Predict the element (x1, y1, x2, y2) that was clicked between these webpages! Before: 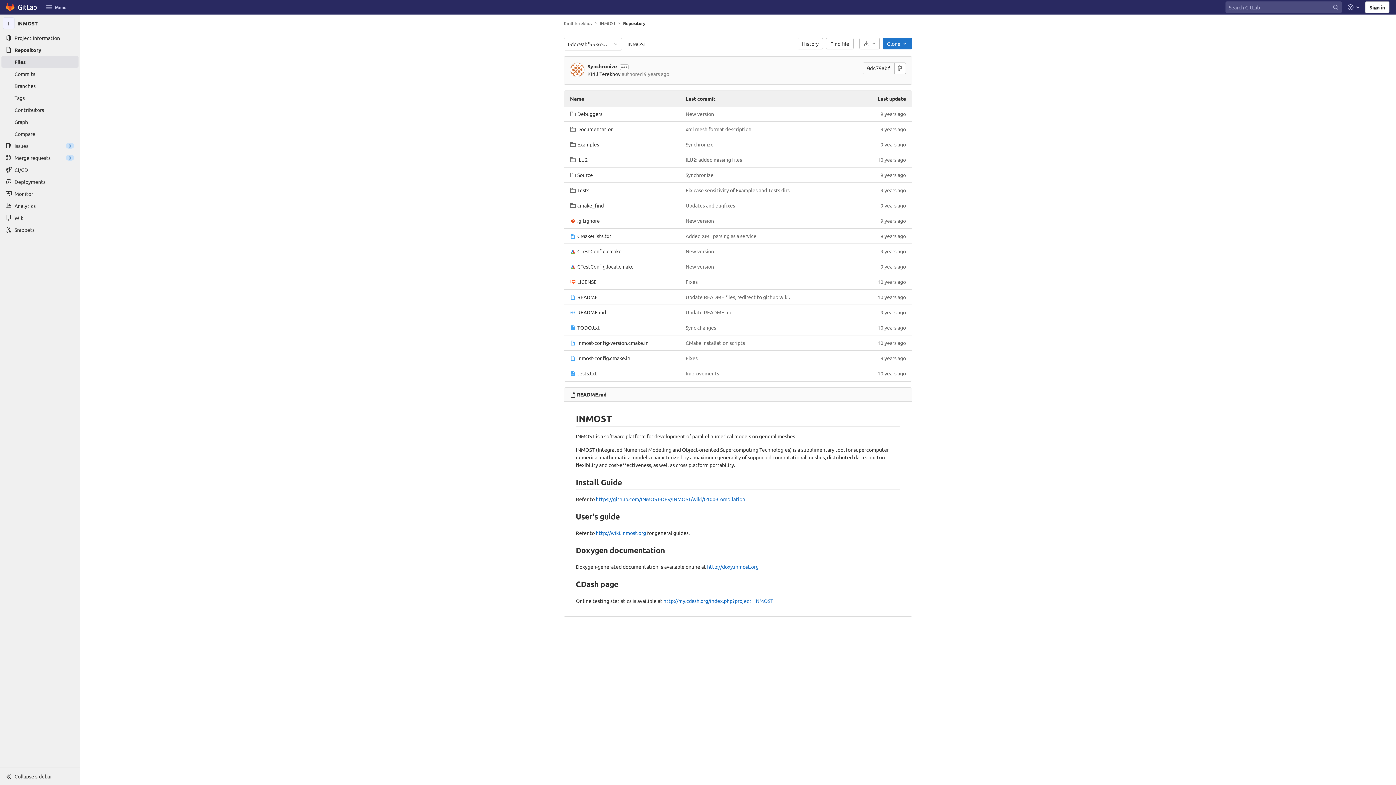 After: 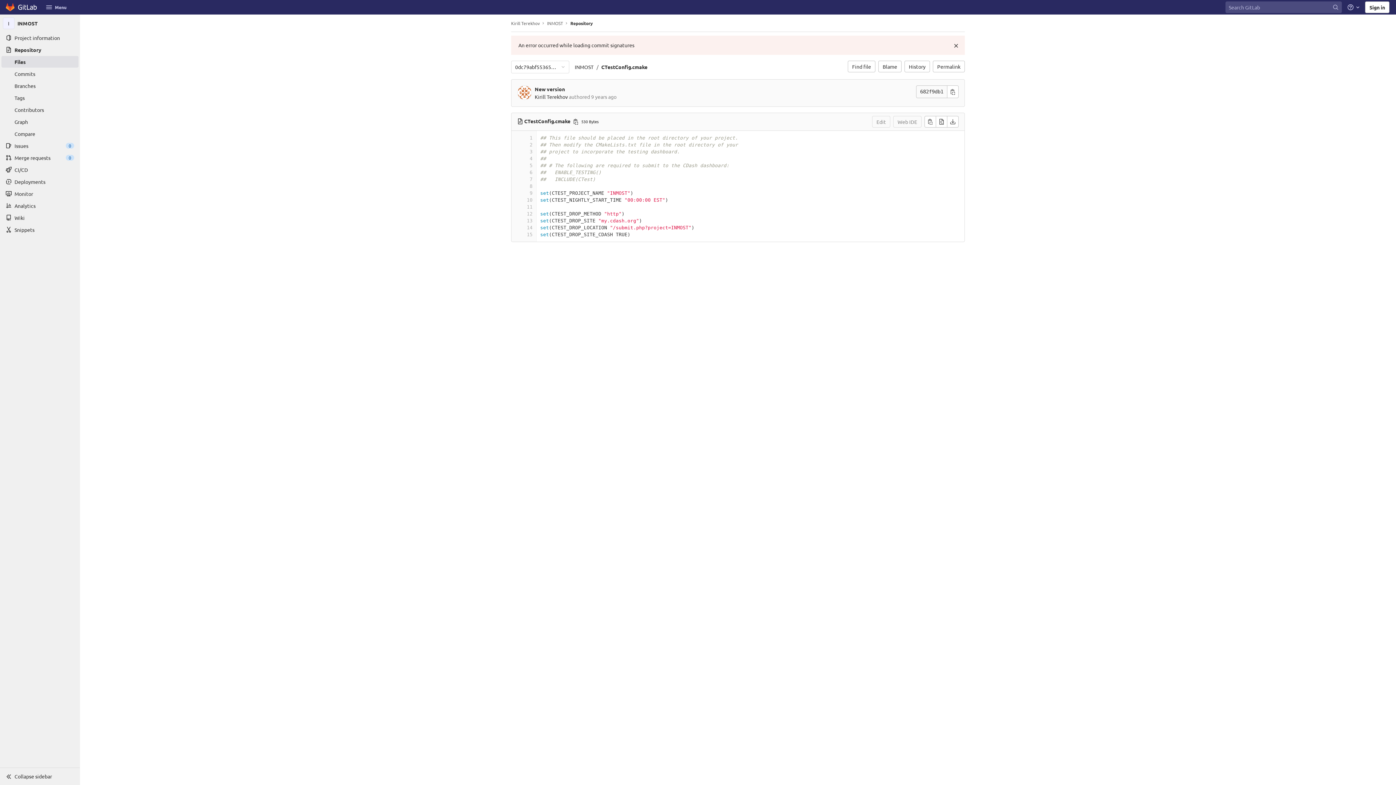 Action: bbox: (570, 247, 621, 255) label: CTestConfig.cmake